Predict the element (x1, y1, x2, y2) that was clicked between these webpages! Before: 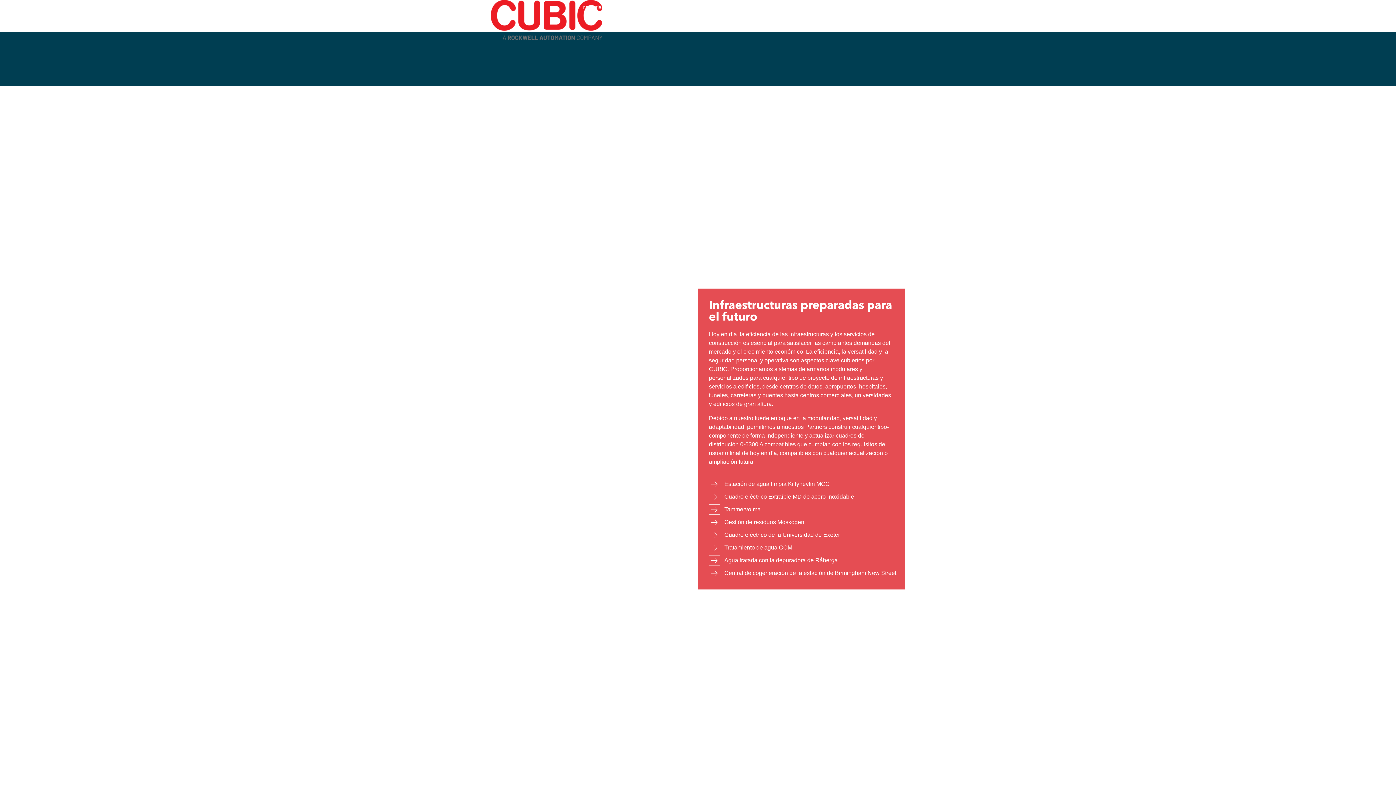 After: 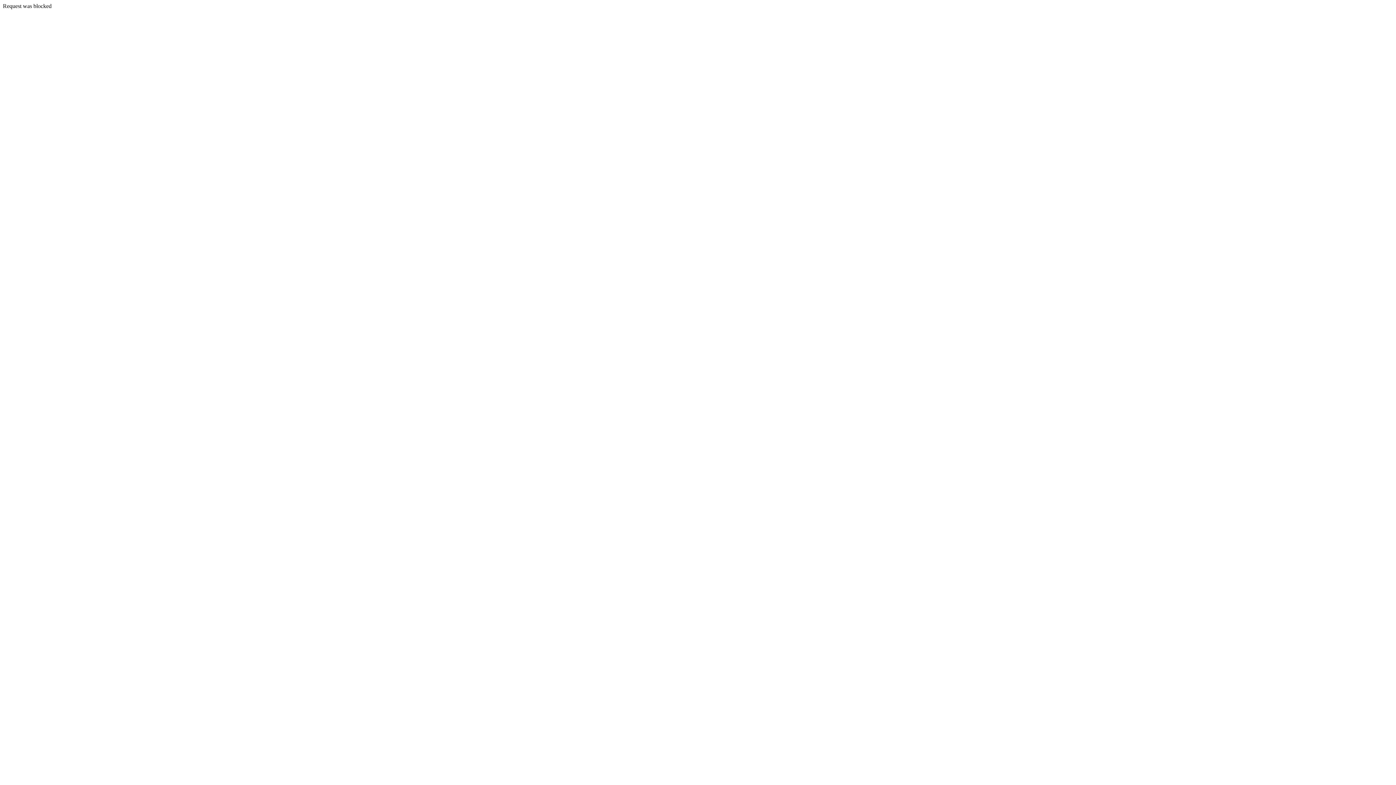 Action: bbox: (709, 478, 901, 489) label: Estación de agua limpia Killyhevlin MCC